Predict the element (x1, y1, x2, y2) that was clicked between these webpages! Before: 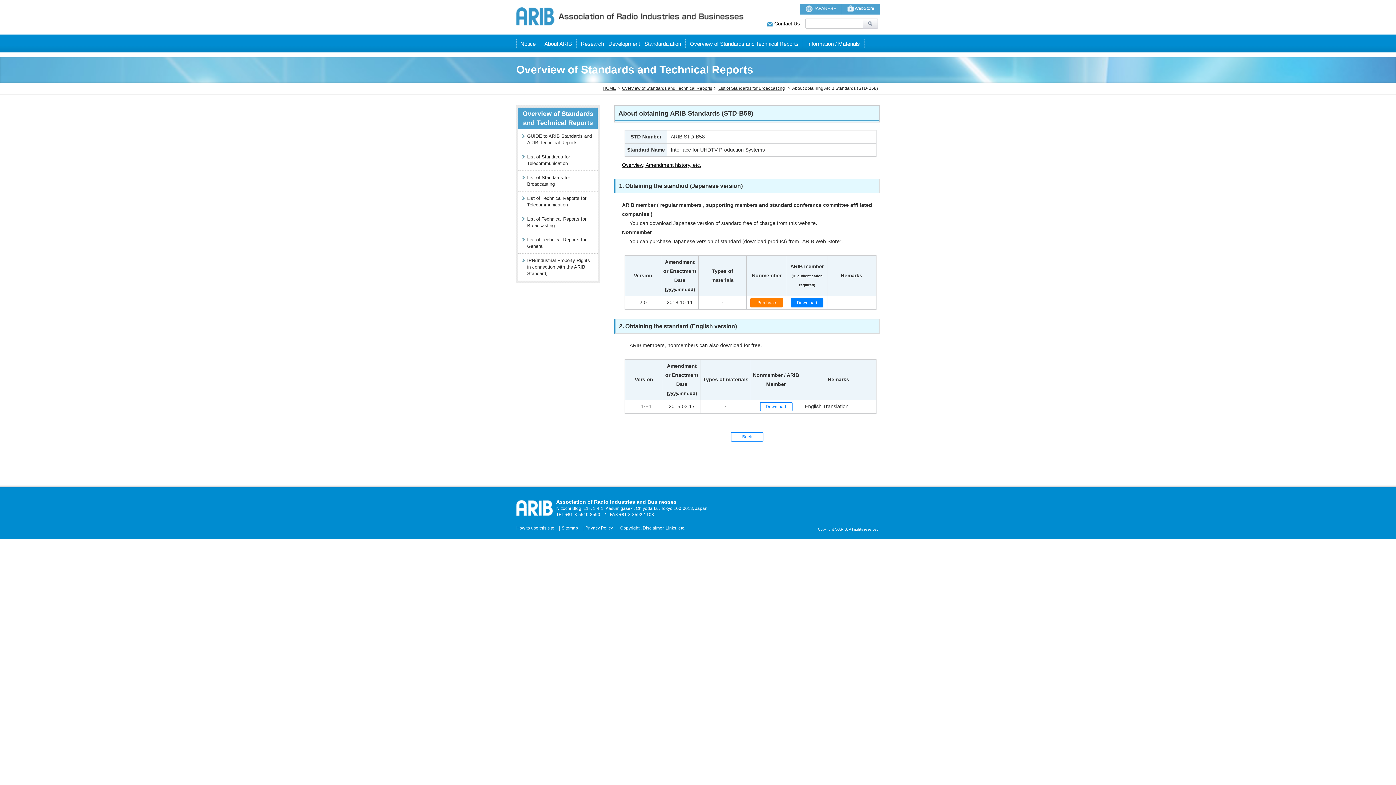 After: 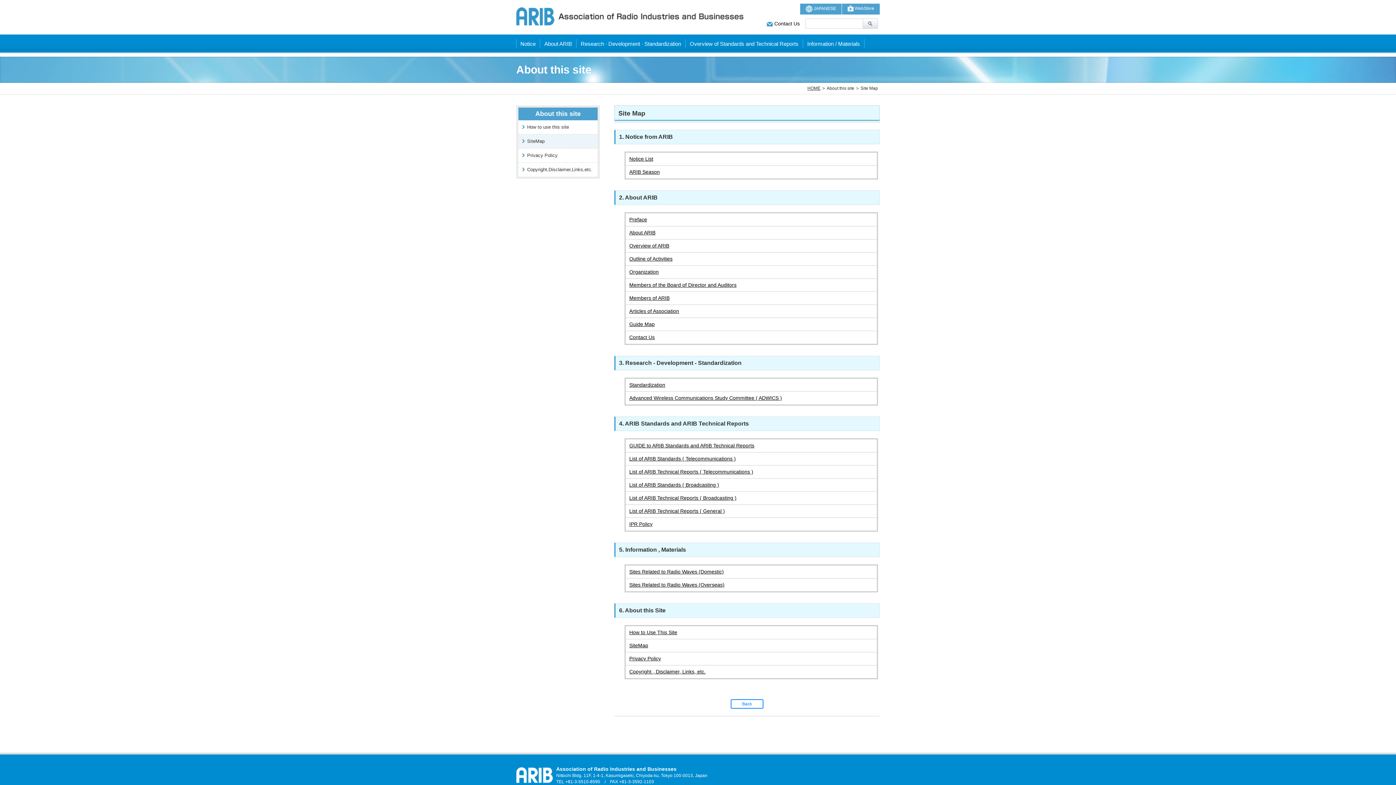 Action: label: Sitemap bbox: (561, 525, 578, 530)